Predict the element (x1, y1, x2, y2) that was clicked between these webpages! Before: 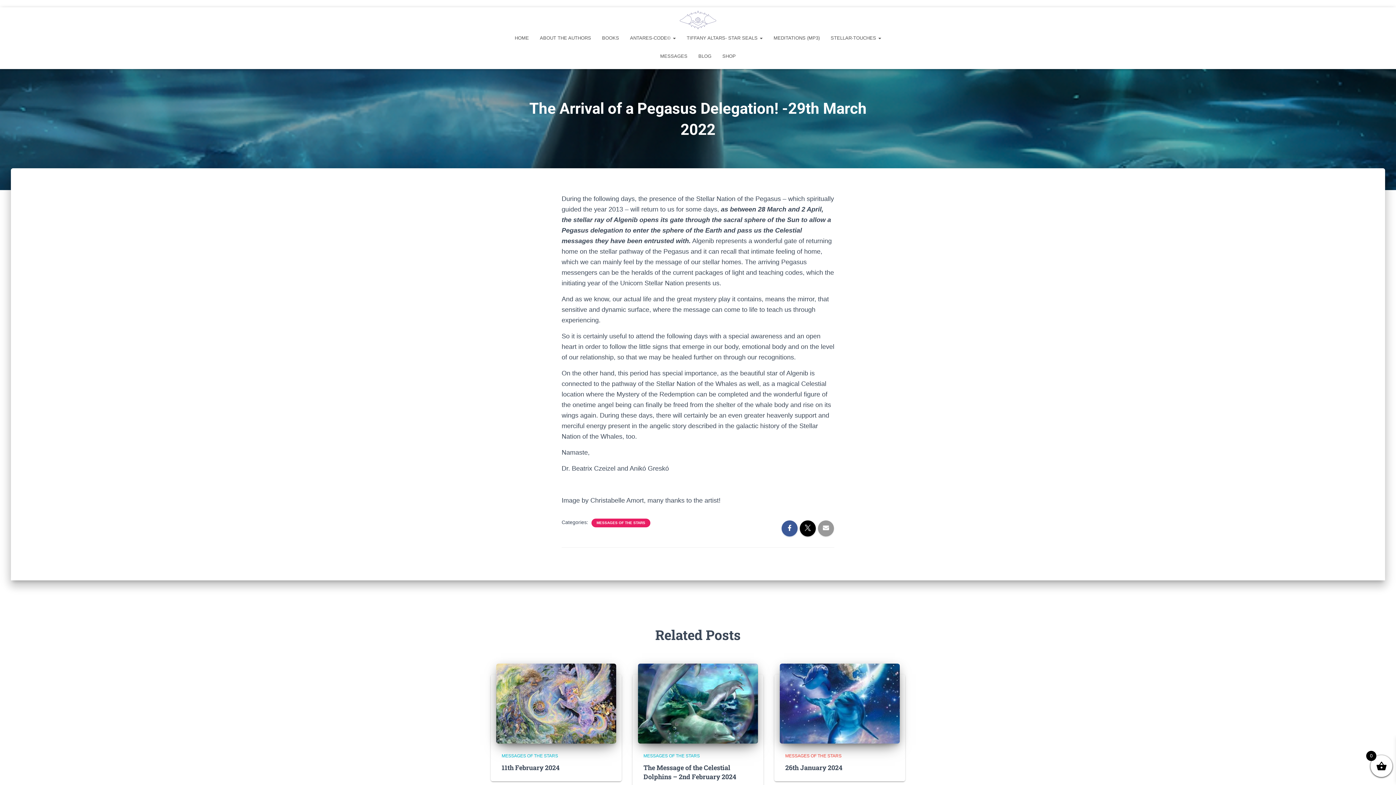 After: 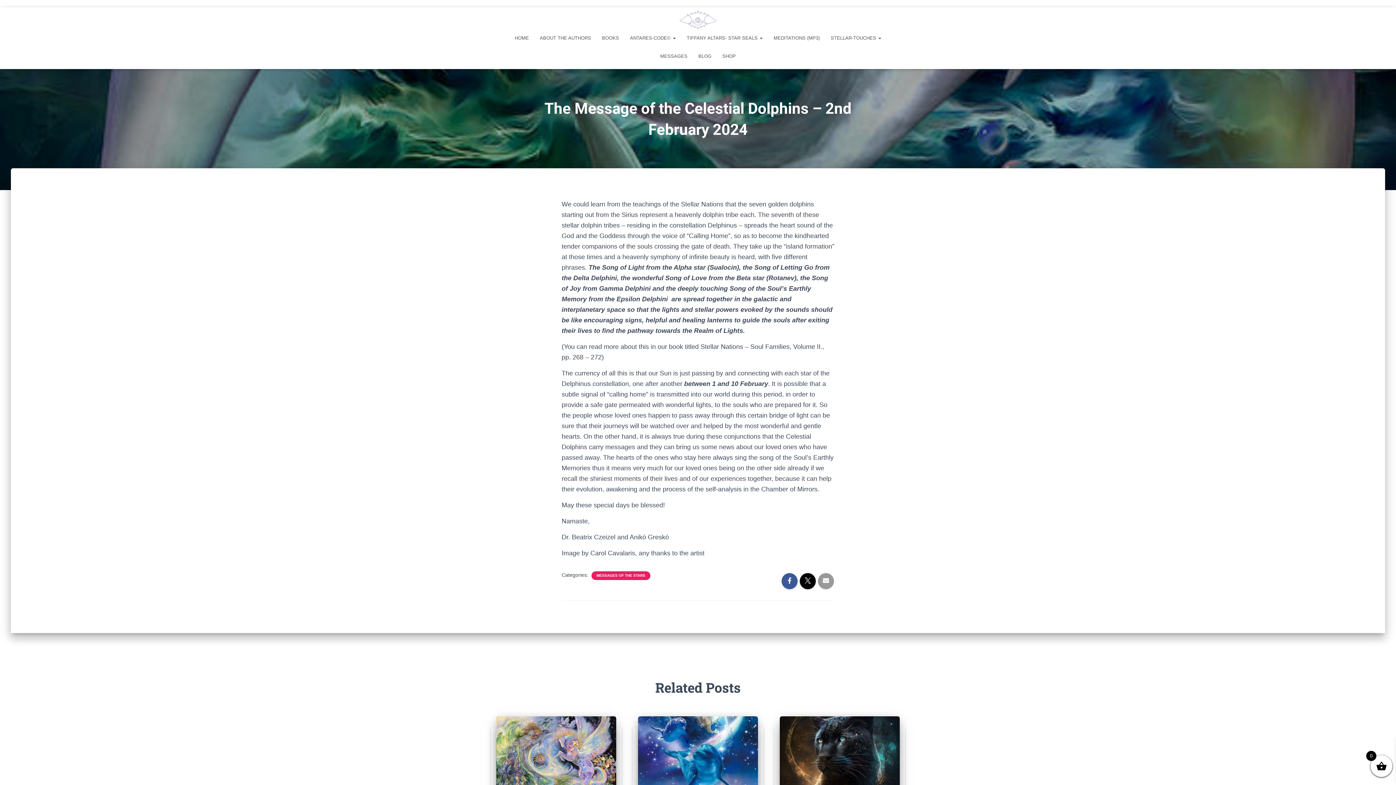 Action: bbox: (638, 700, 758, 706)